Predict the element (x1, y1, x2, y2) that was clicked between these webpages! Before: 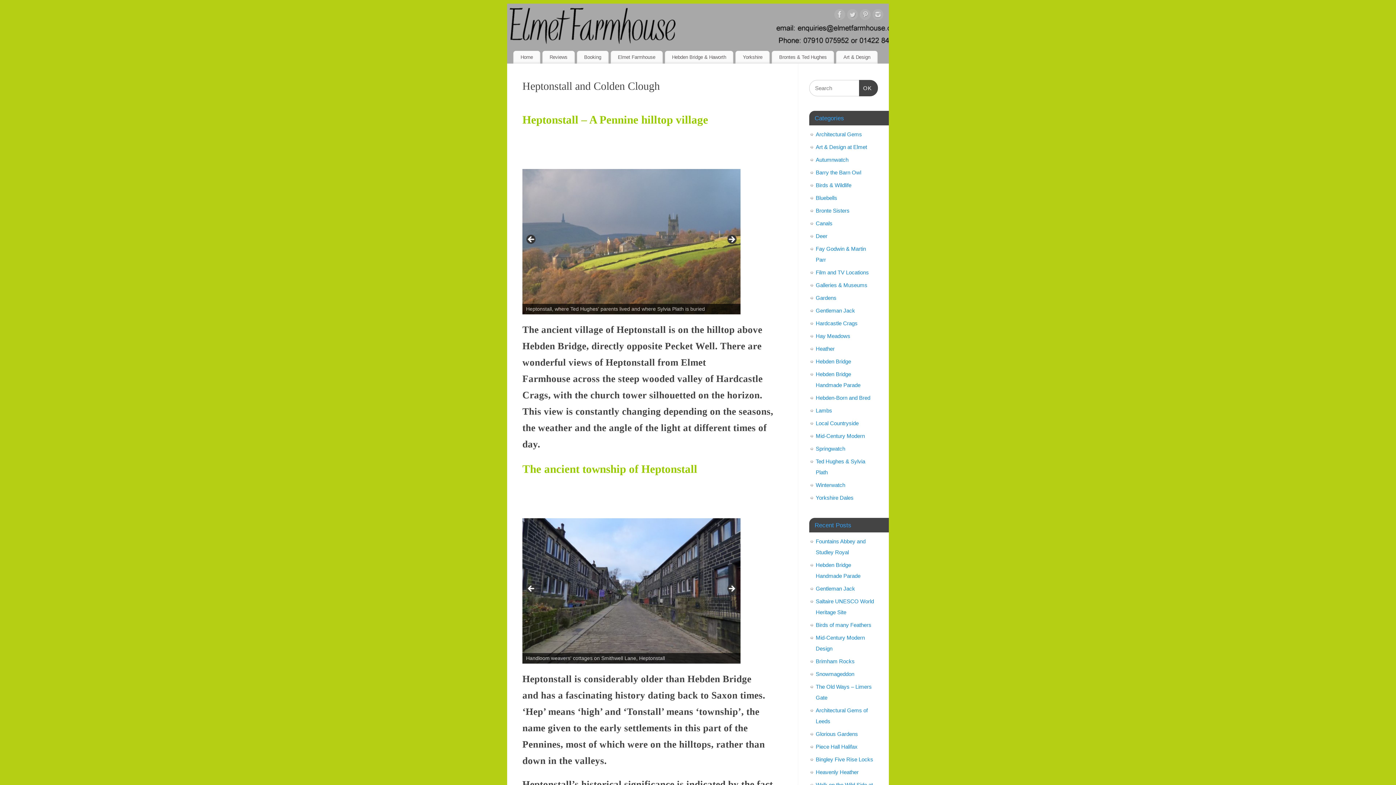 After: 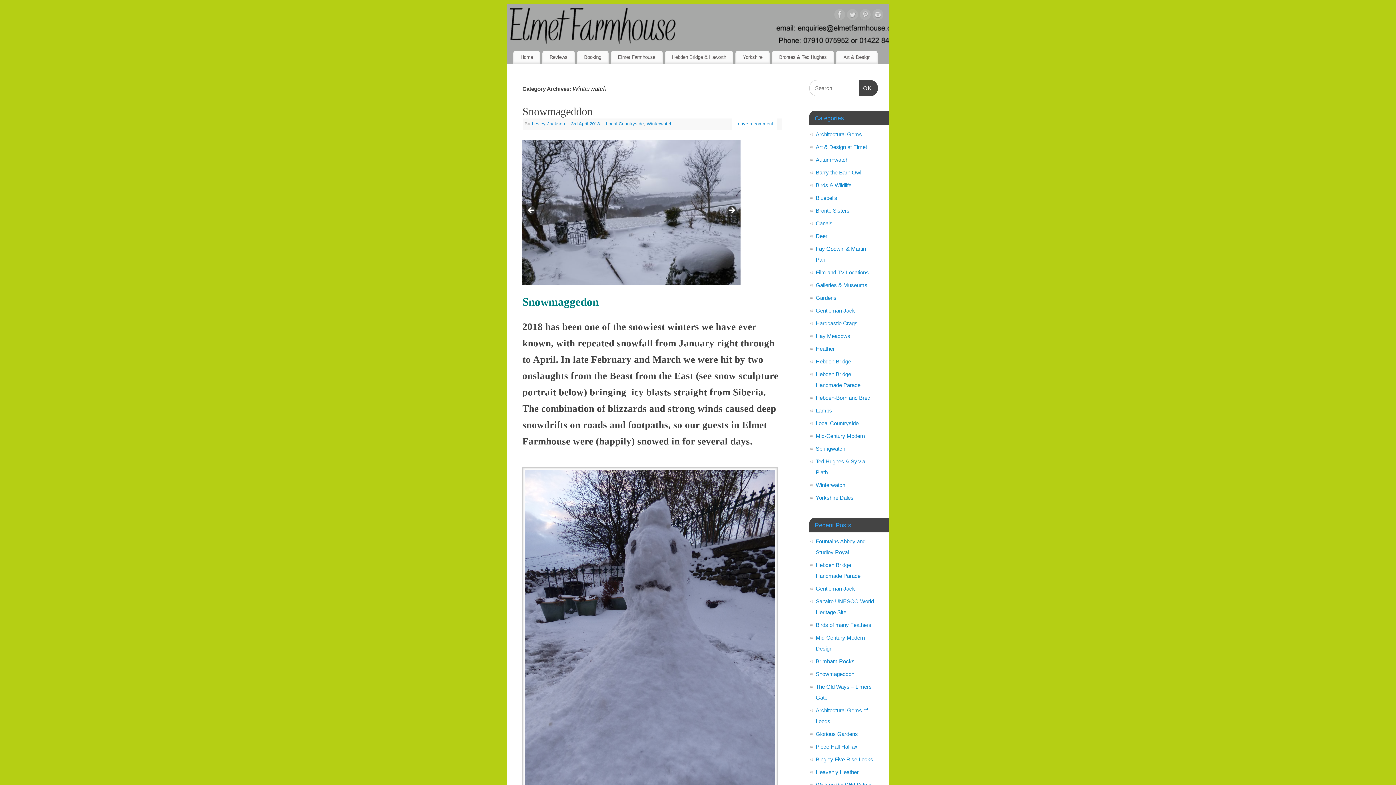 Action: bbox: (816, 482, 845, 488) label: Winterwatch